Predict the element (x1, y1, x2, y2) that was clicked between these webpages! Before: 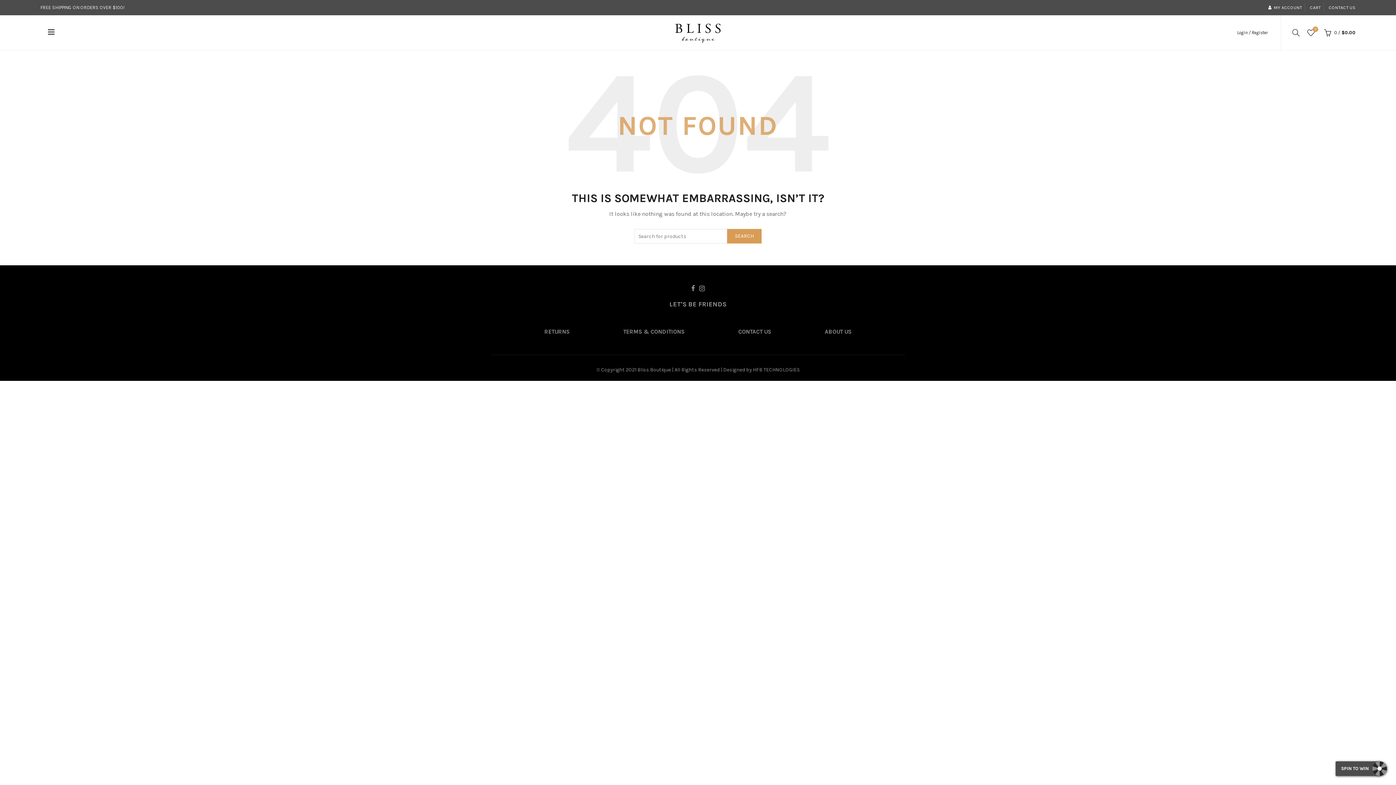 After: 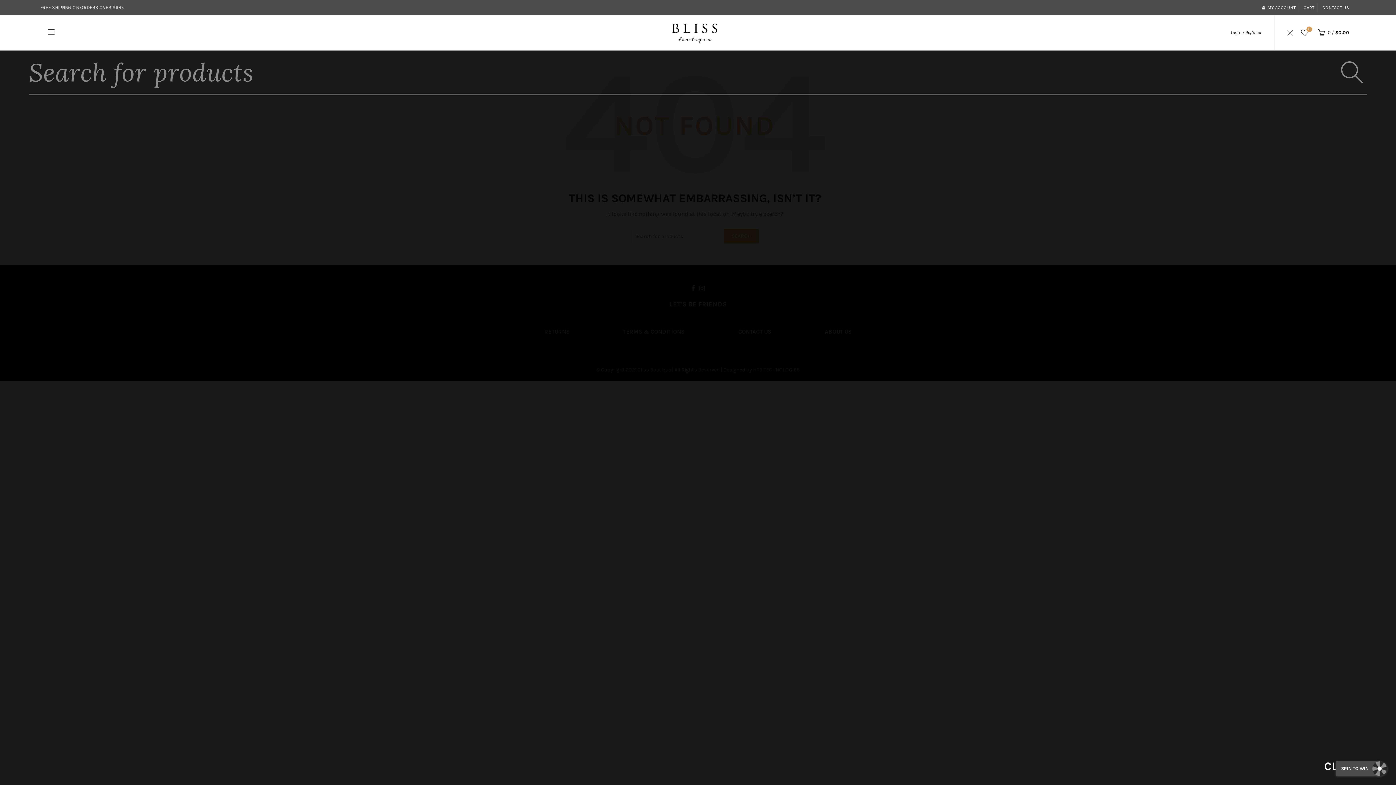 Action: bbox: (1290, 27, 1302, 38)